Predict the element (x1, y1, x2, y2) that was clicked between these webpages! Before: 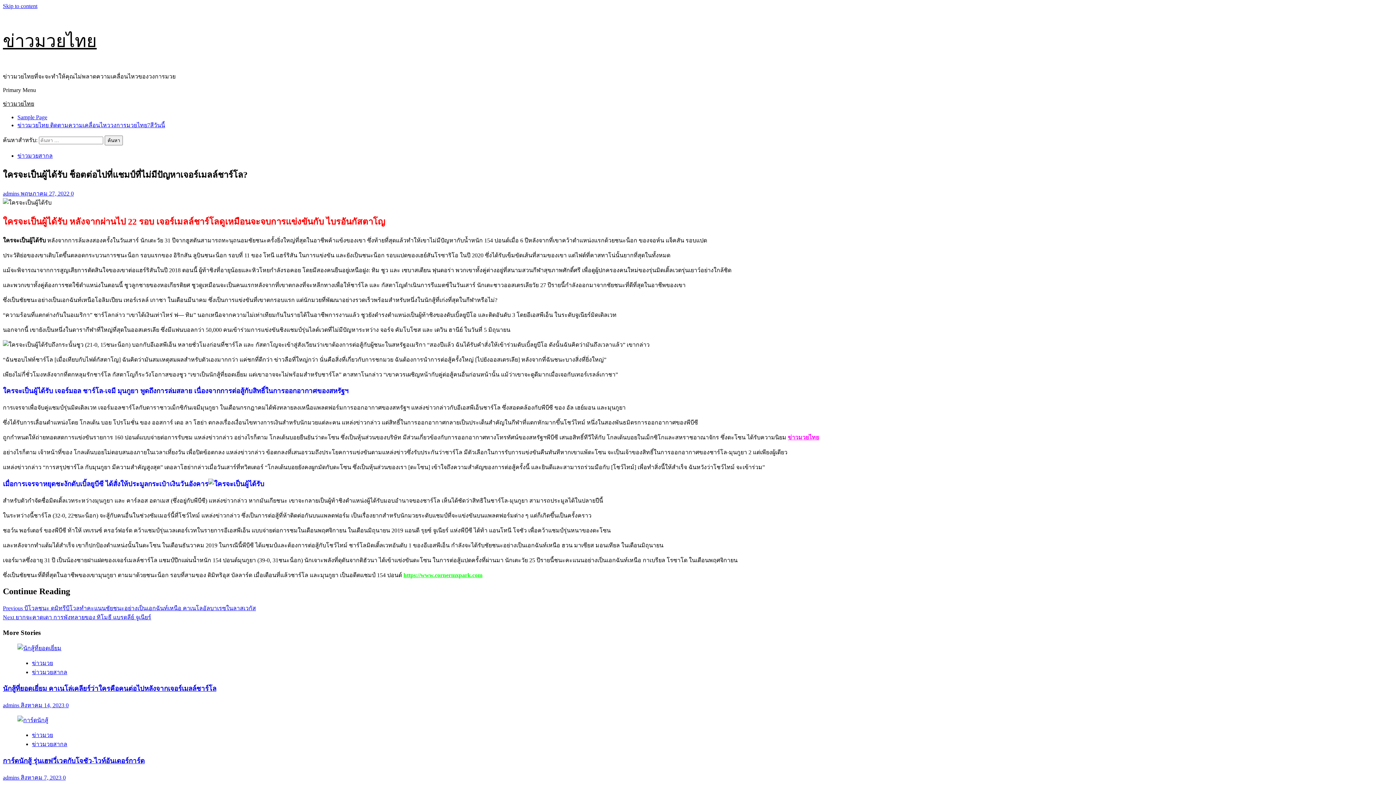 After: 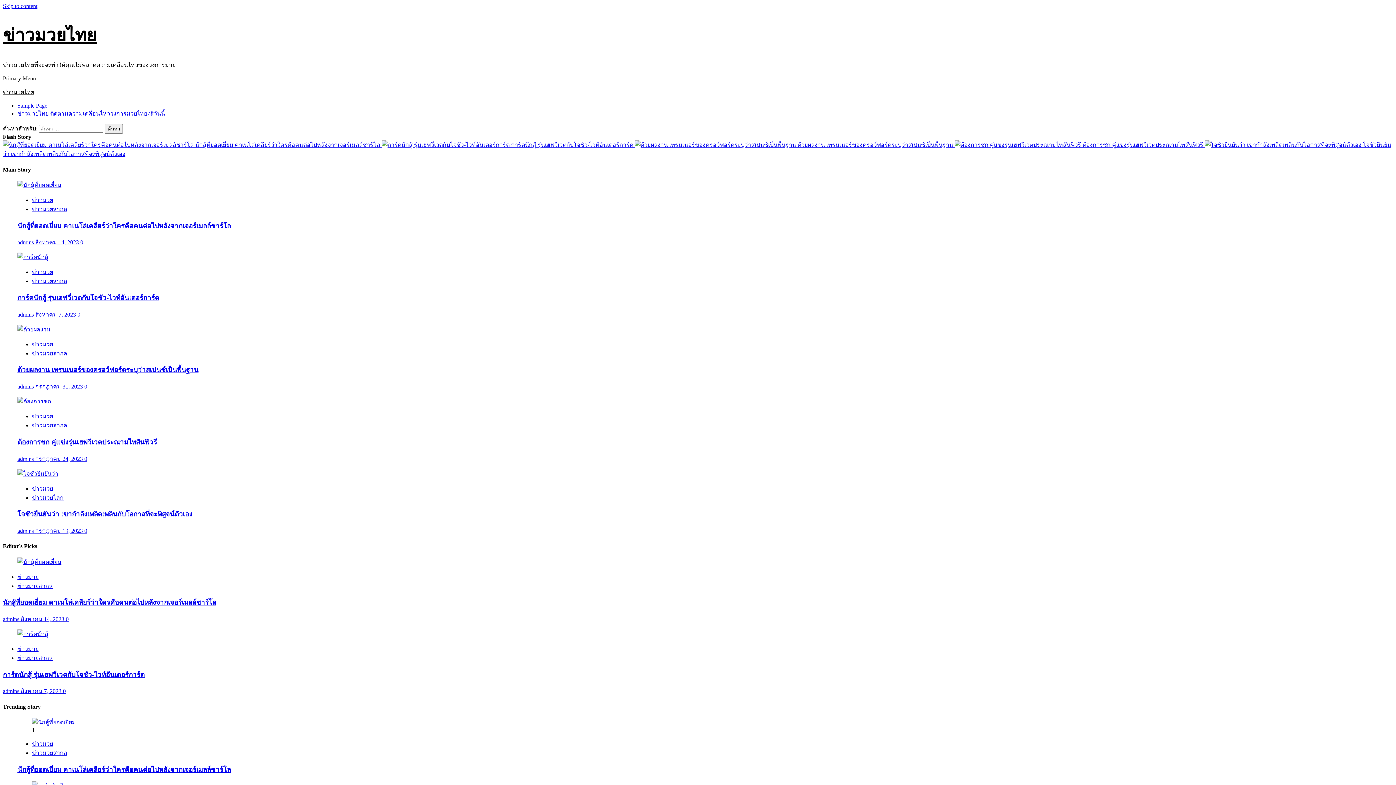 Action: label: ข่าวมวยไทย bbox: (2, 31, 96, 50)